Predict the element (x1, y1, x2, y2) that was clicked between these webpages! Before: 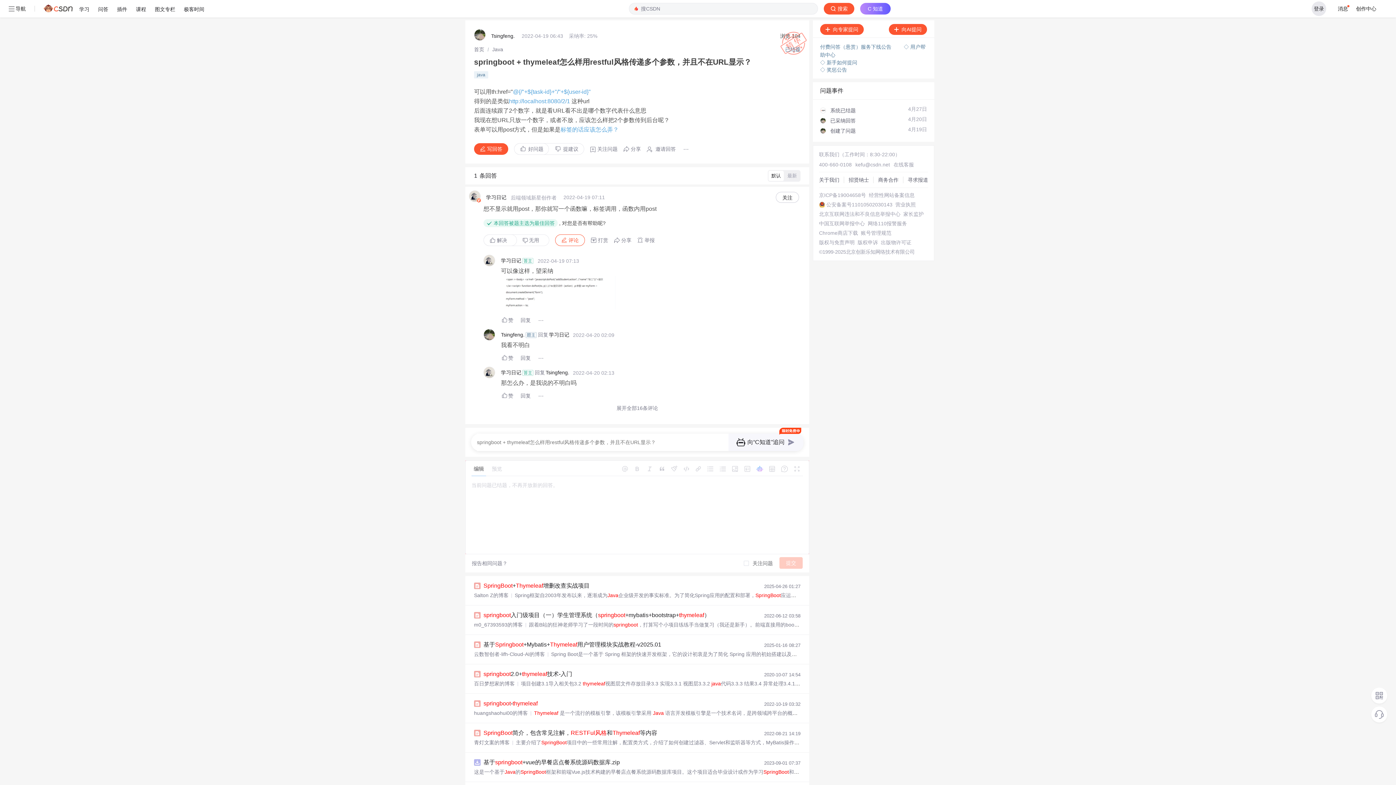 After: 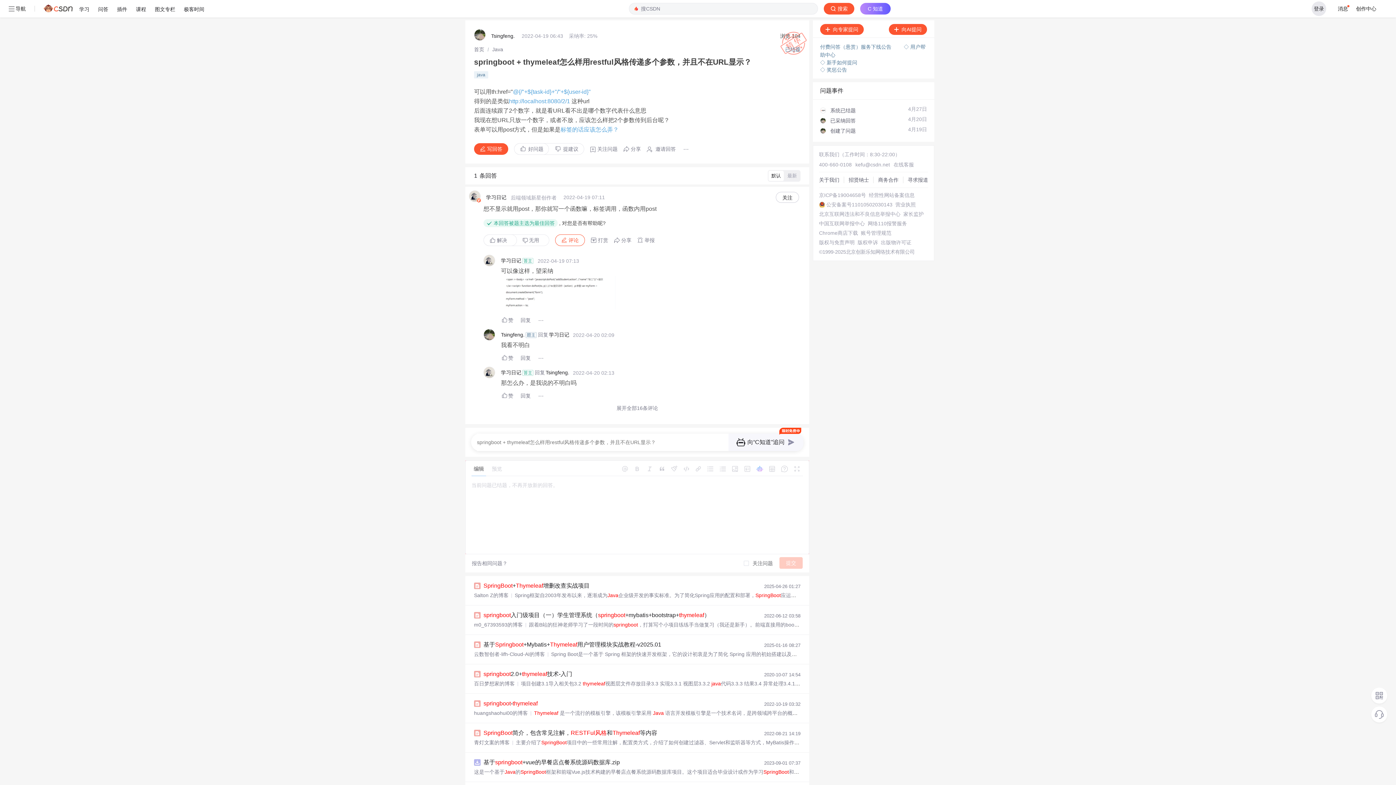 Action: label: 寻求报道 bbox: (907, 176, 928, 183)